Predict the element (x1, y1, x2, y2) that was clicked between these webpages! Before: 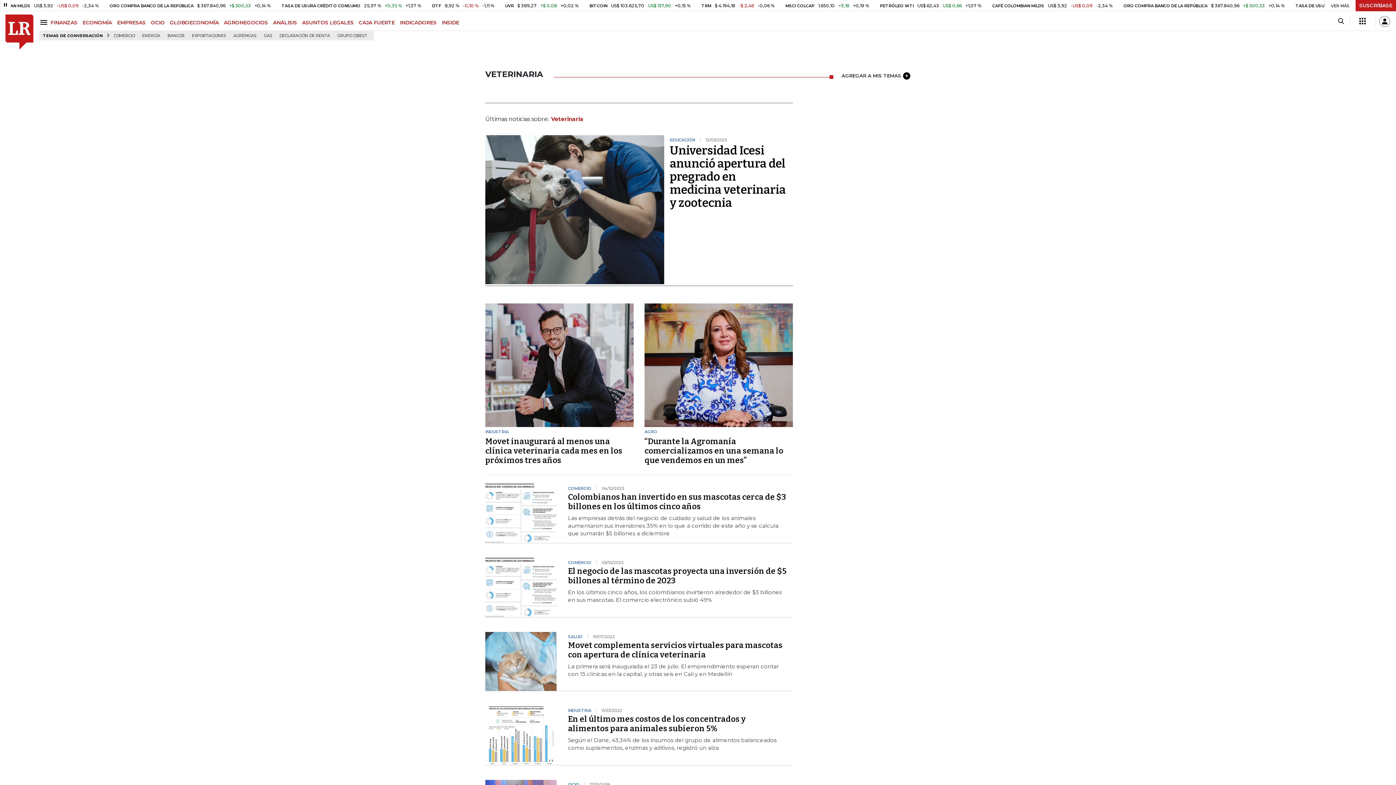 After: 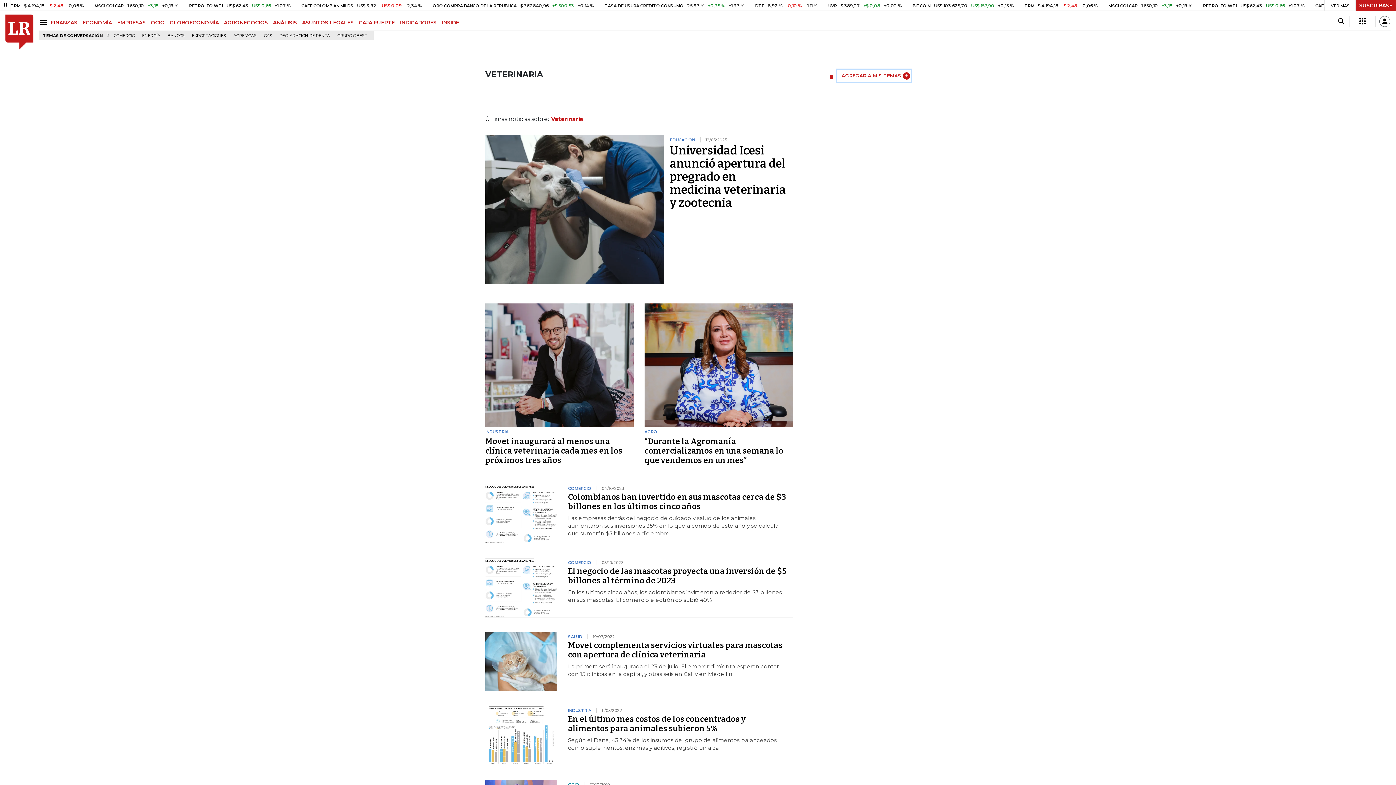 Action: bbox: (837, 69, 910, 82) label: AGREGAR A MIS TEMAS